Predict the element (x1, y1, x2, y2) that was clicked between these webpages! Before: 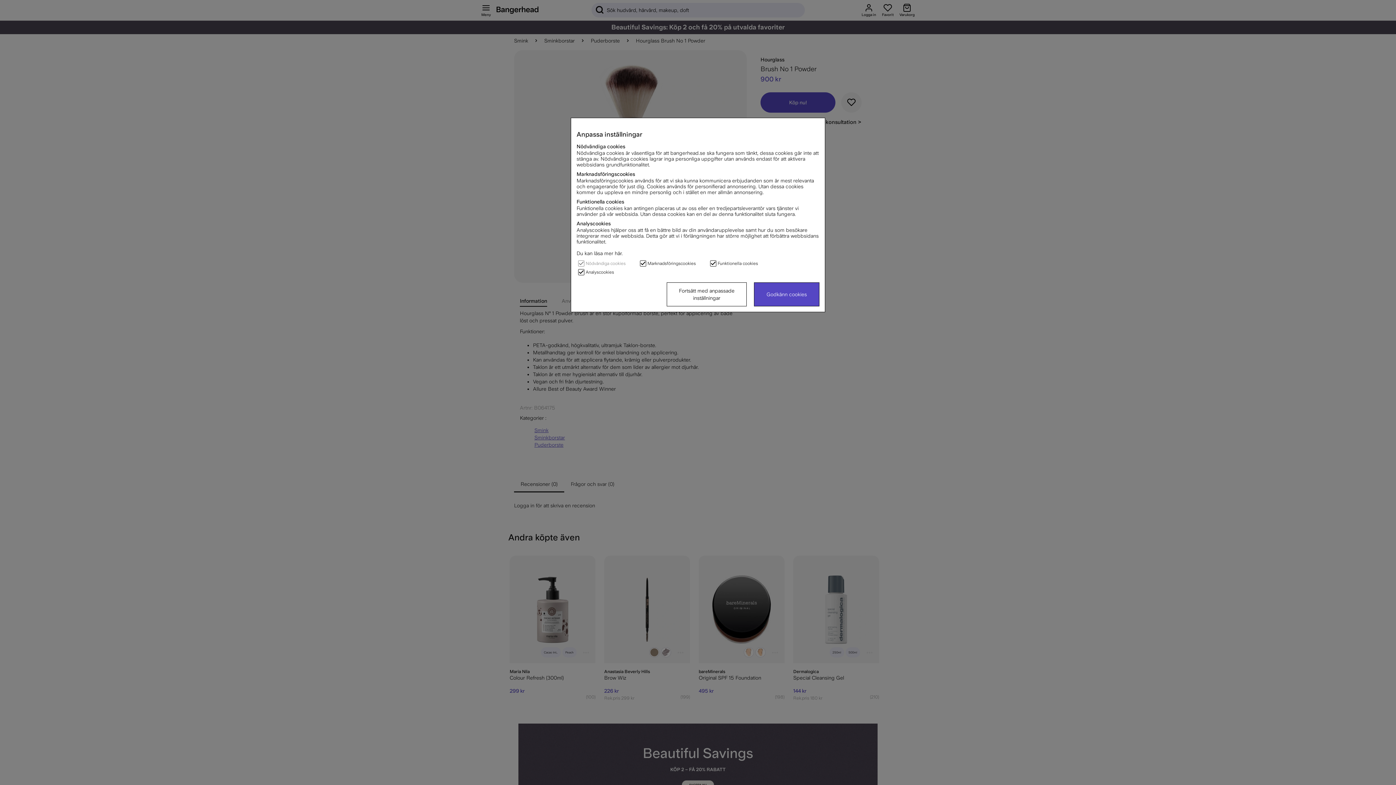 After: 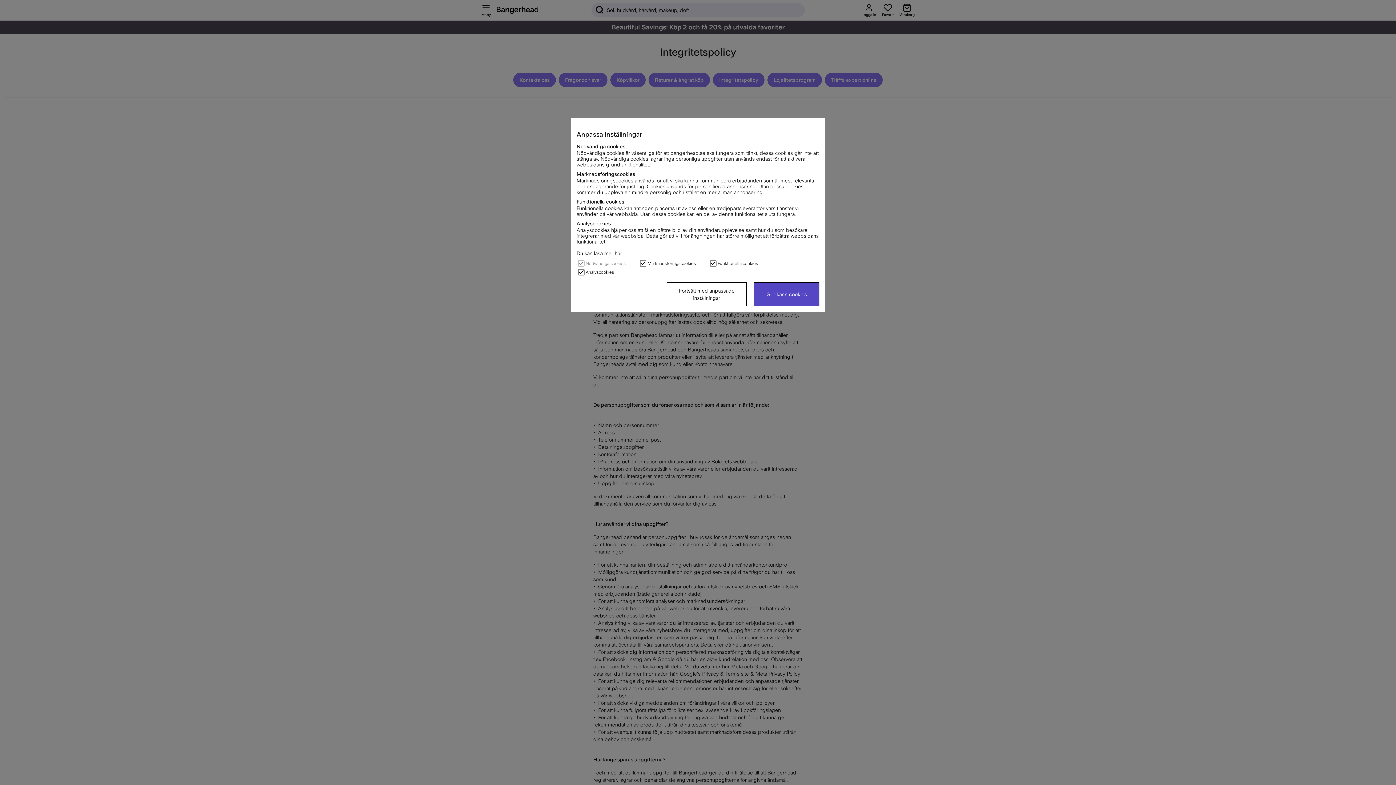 Action: bbox: (576, 250, 622, 256) label: Du kan läsa mer här.